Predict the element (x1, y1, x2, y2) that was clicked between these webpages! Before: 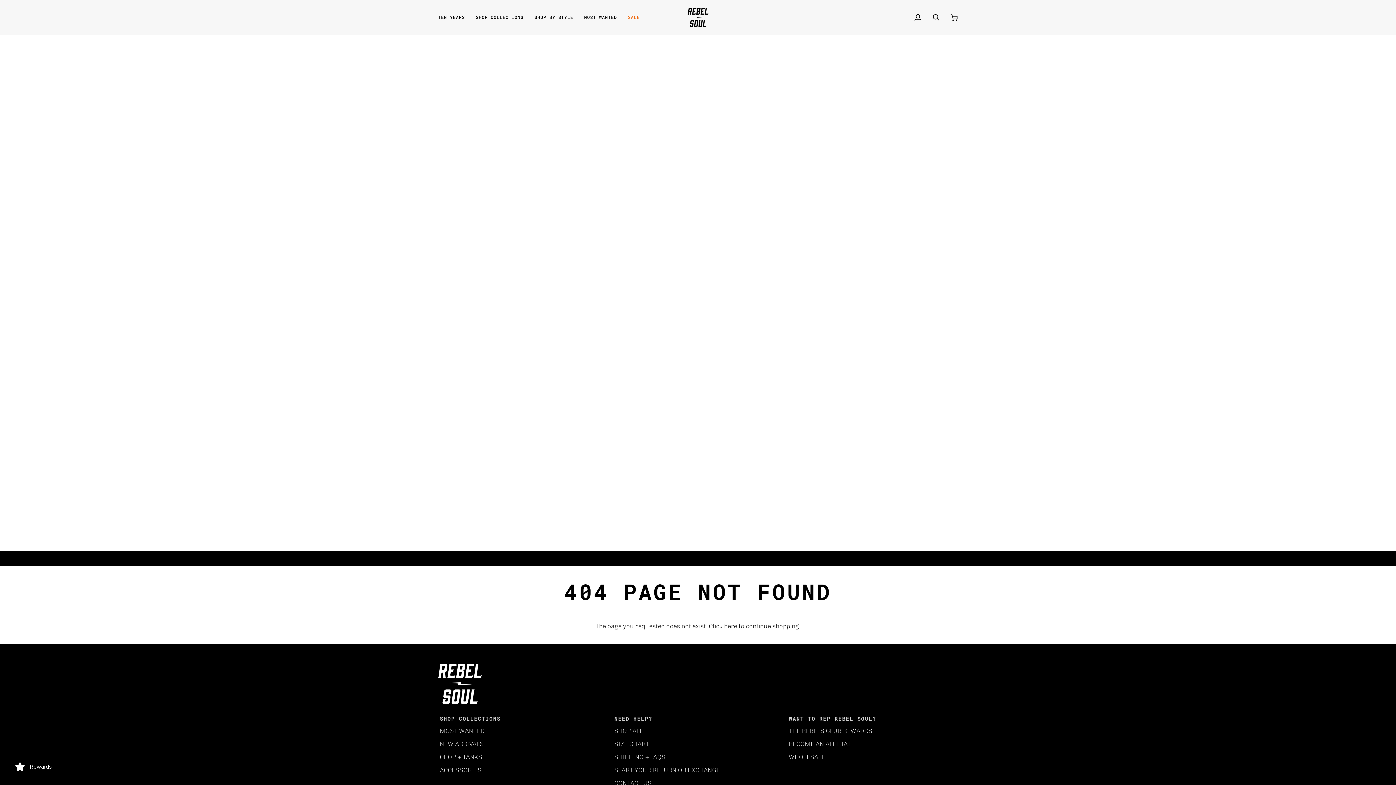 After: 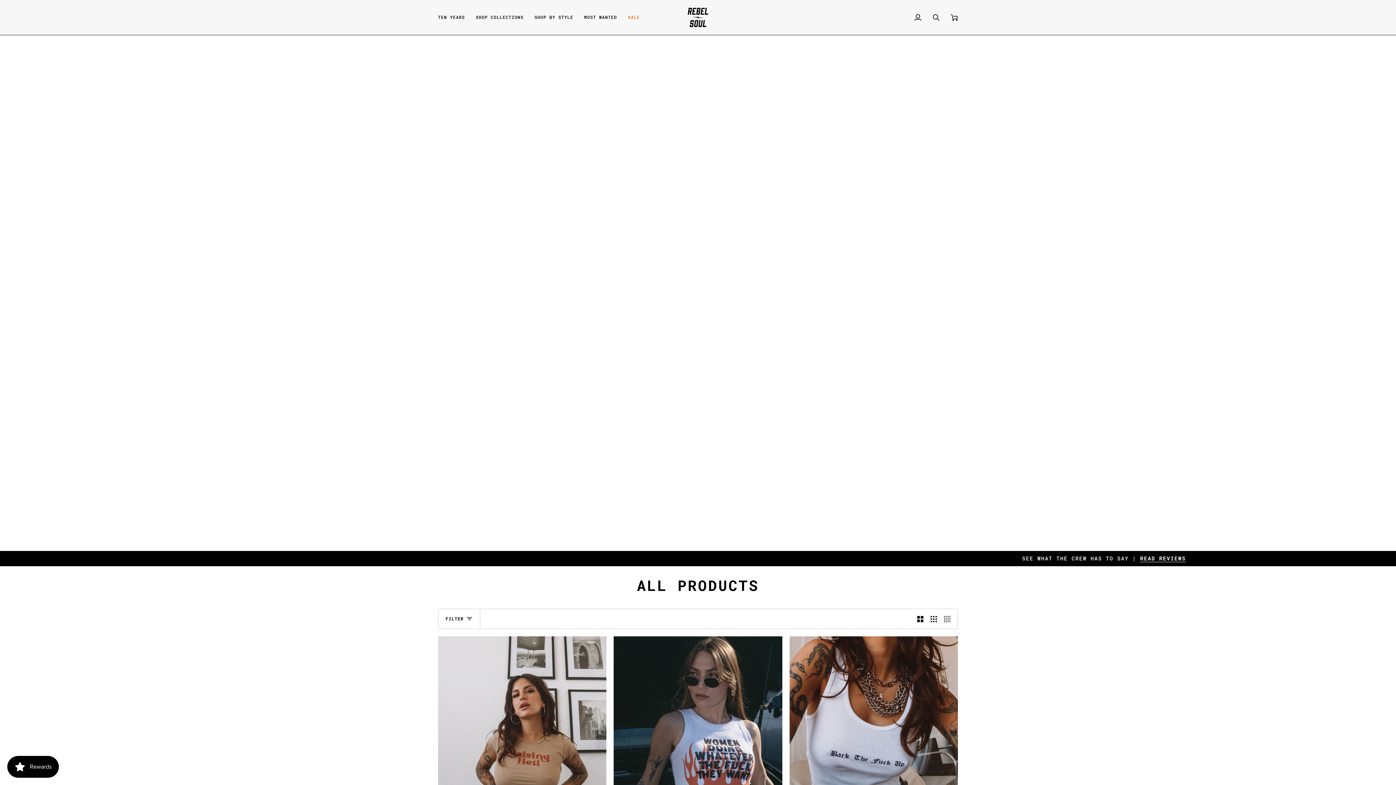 Action: bbox: (724, 622, 737, 630) label: here